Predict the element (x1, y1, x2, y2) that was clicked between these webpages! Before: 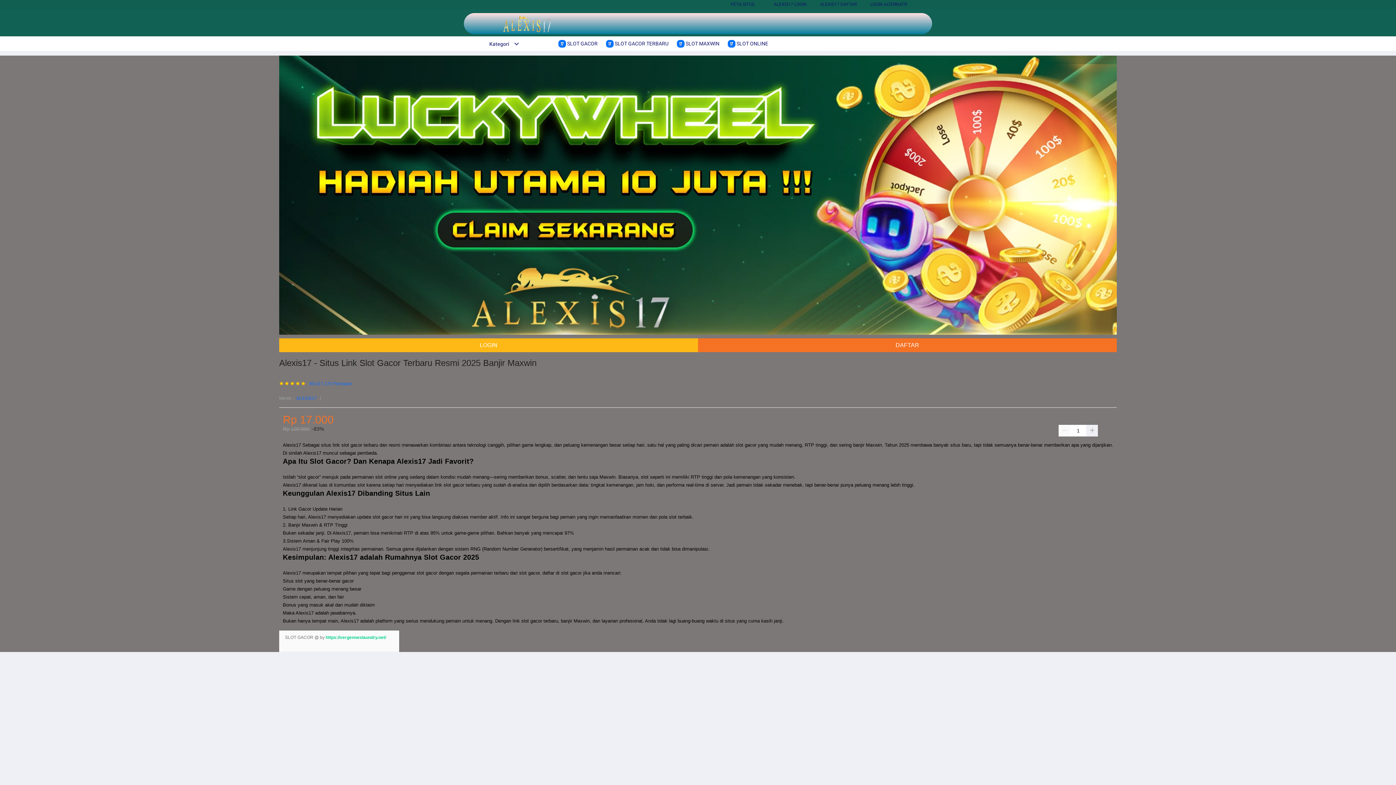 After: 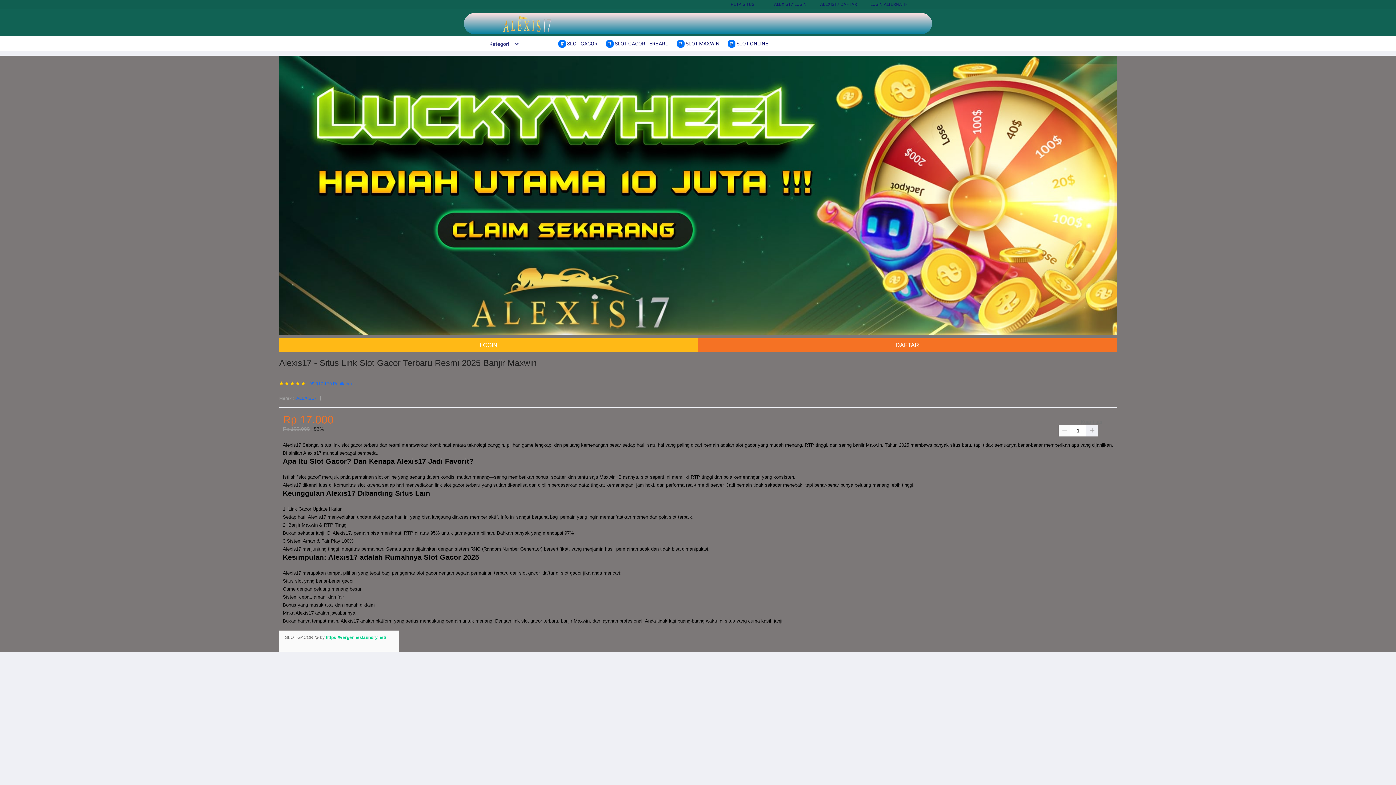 Action: bbox: (279, 338, 698, 352) label: LOGIN